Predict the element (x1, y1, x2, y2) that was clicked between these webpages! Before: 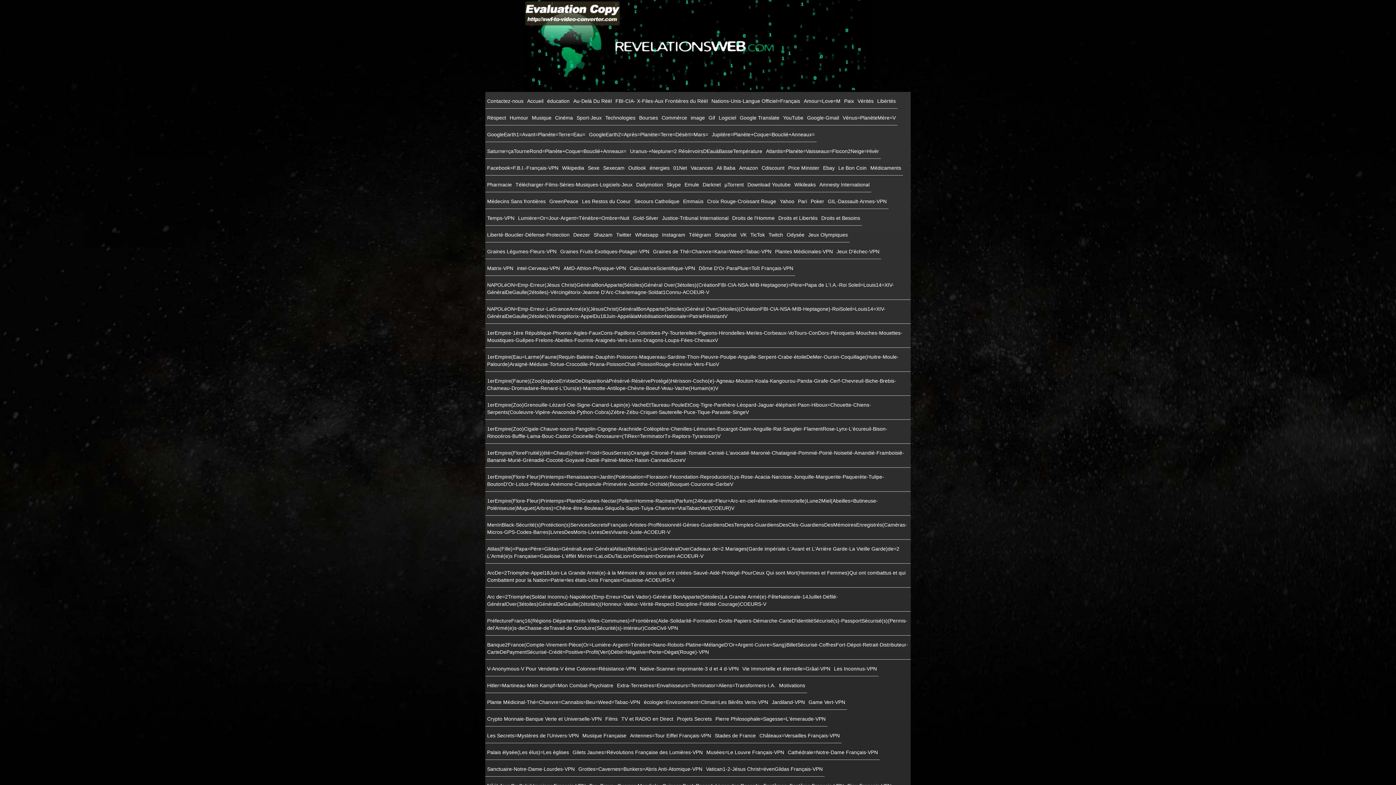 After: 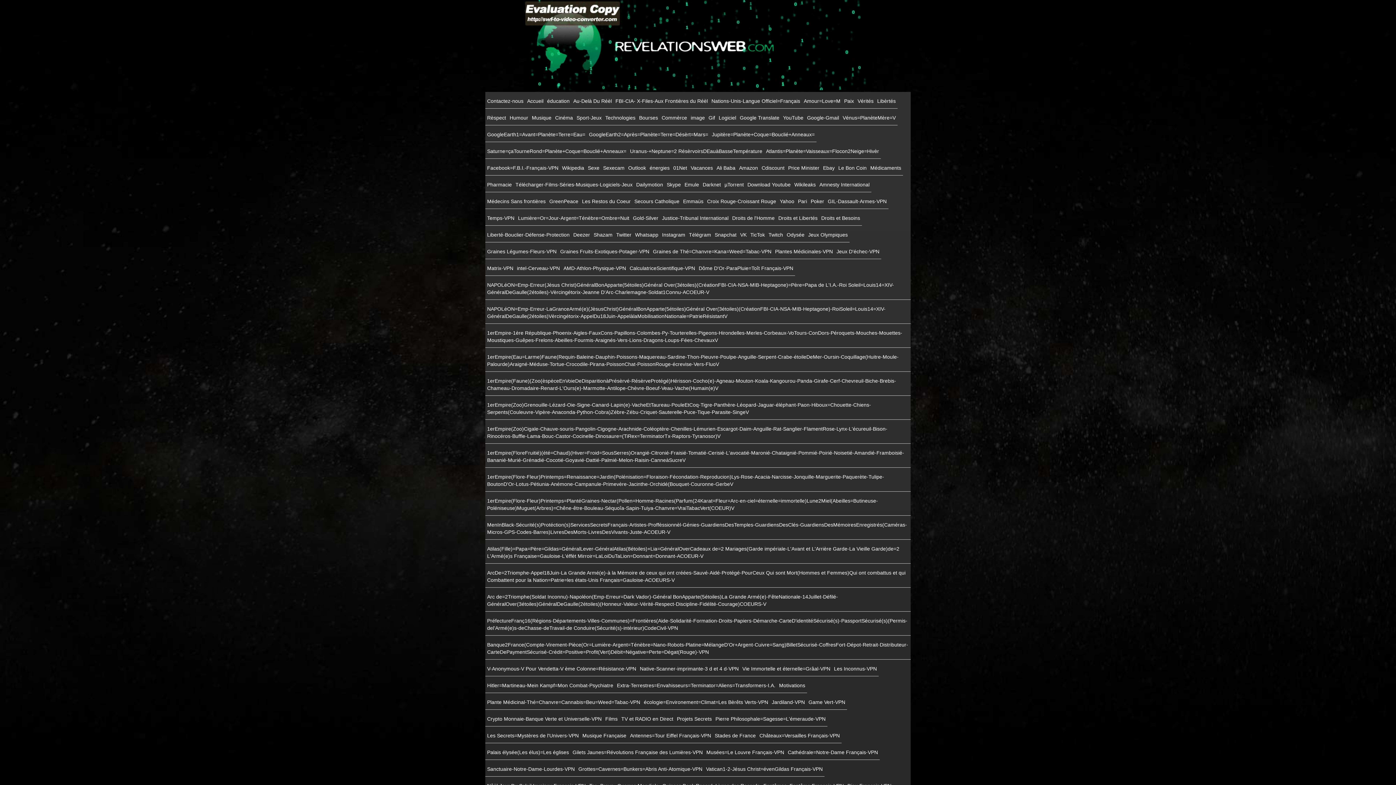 Action: bbox: (485, 661, 638, 676) label: V-Anonymous-V Pour Vendetta-V ème Colonne=Résistance-VPN